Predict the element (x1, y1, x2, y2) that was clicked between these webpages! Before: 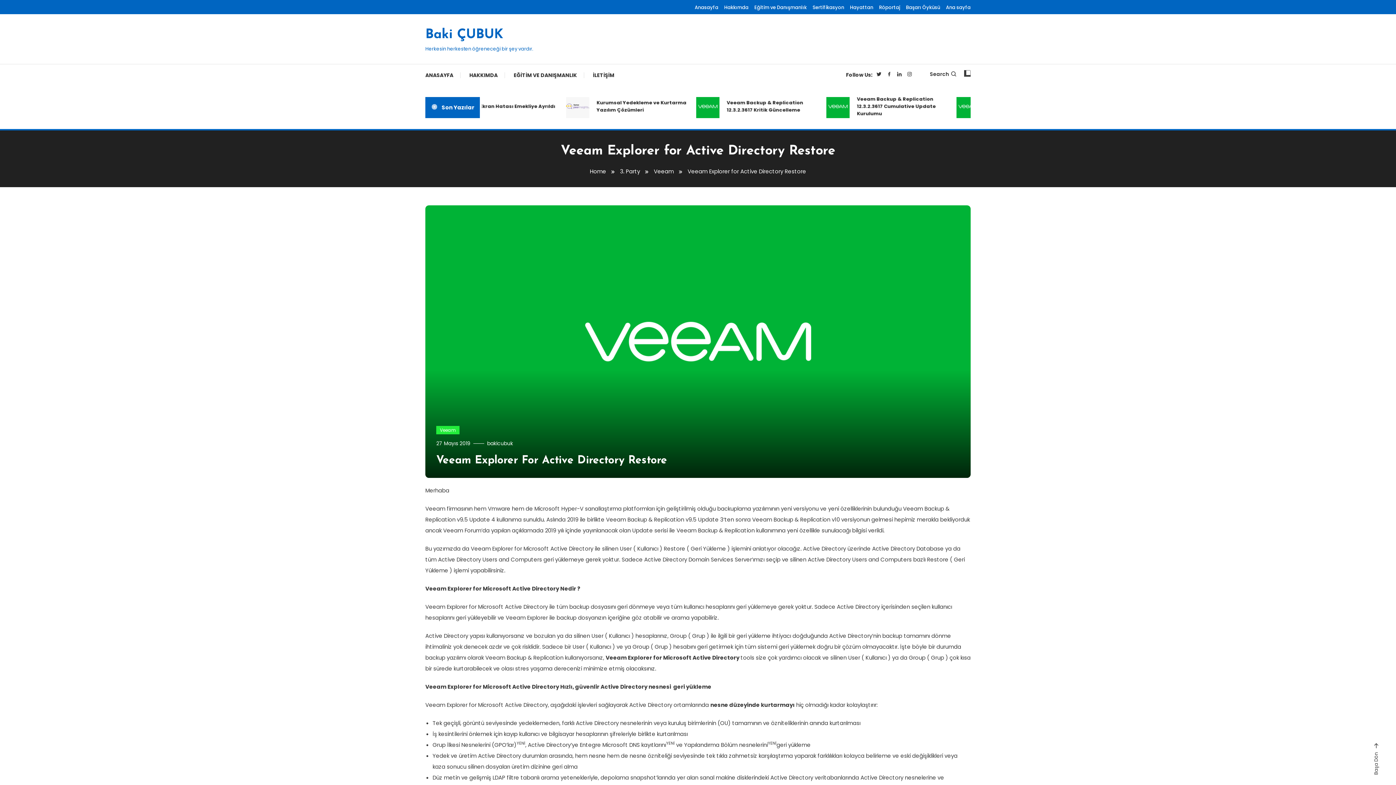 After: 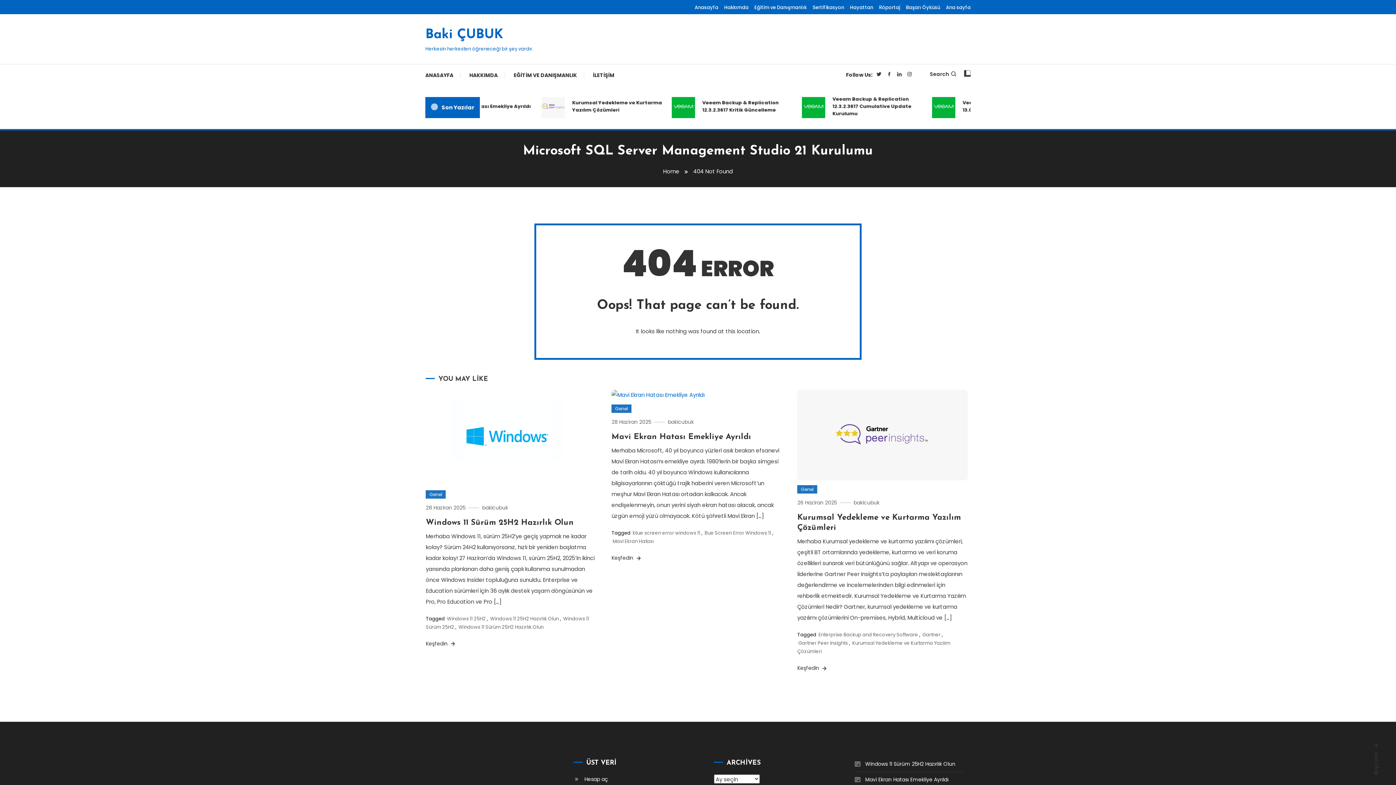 Action: label: ANASAYFA bbox: (425, 64, 460, 86)